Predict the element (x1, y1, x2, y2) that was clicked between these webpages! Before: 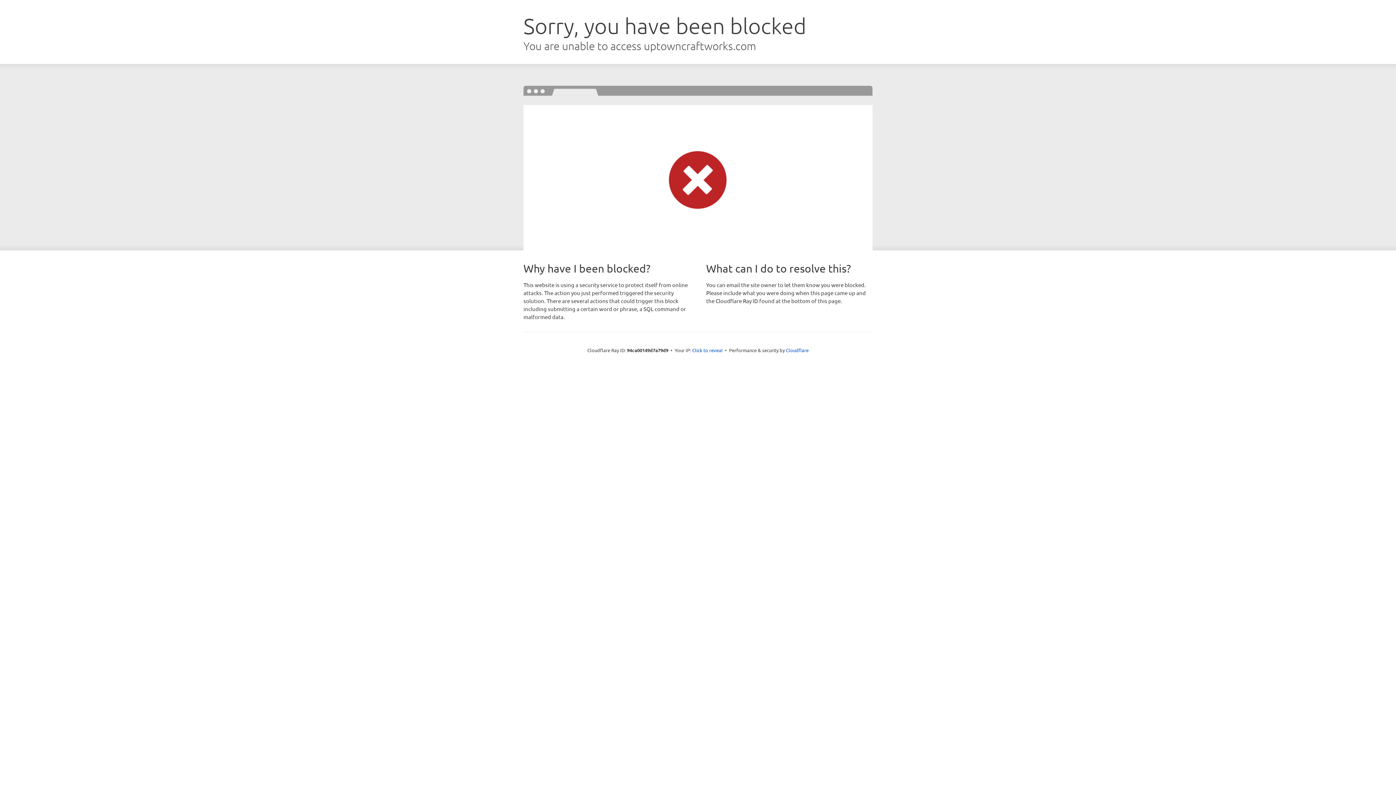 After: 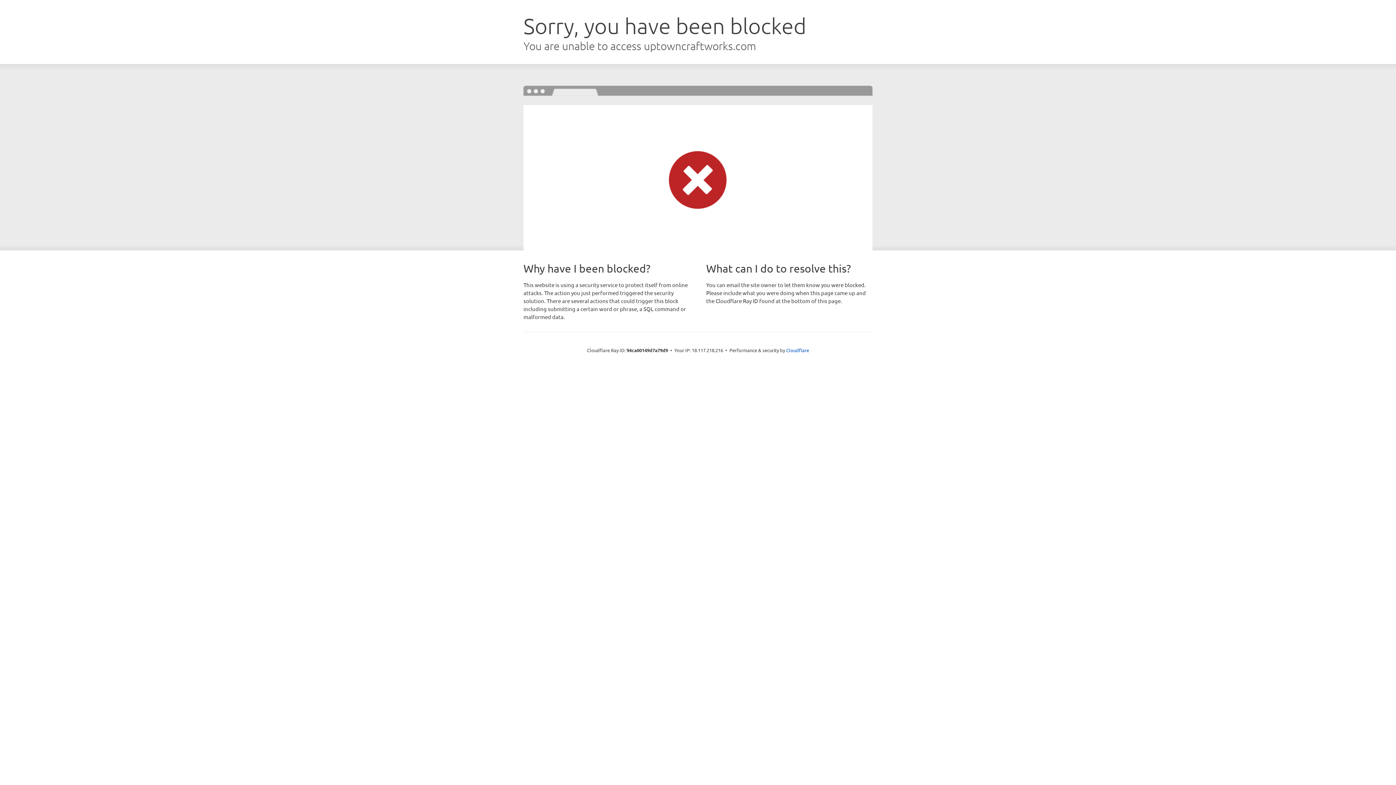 Action: bbox: (692, 346, 722, 353) label: Click to reveal